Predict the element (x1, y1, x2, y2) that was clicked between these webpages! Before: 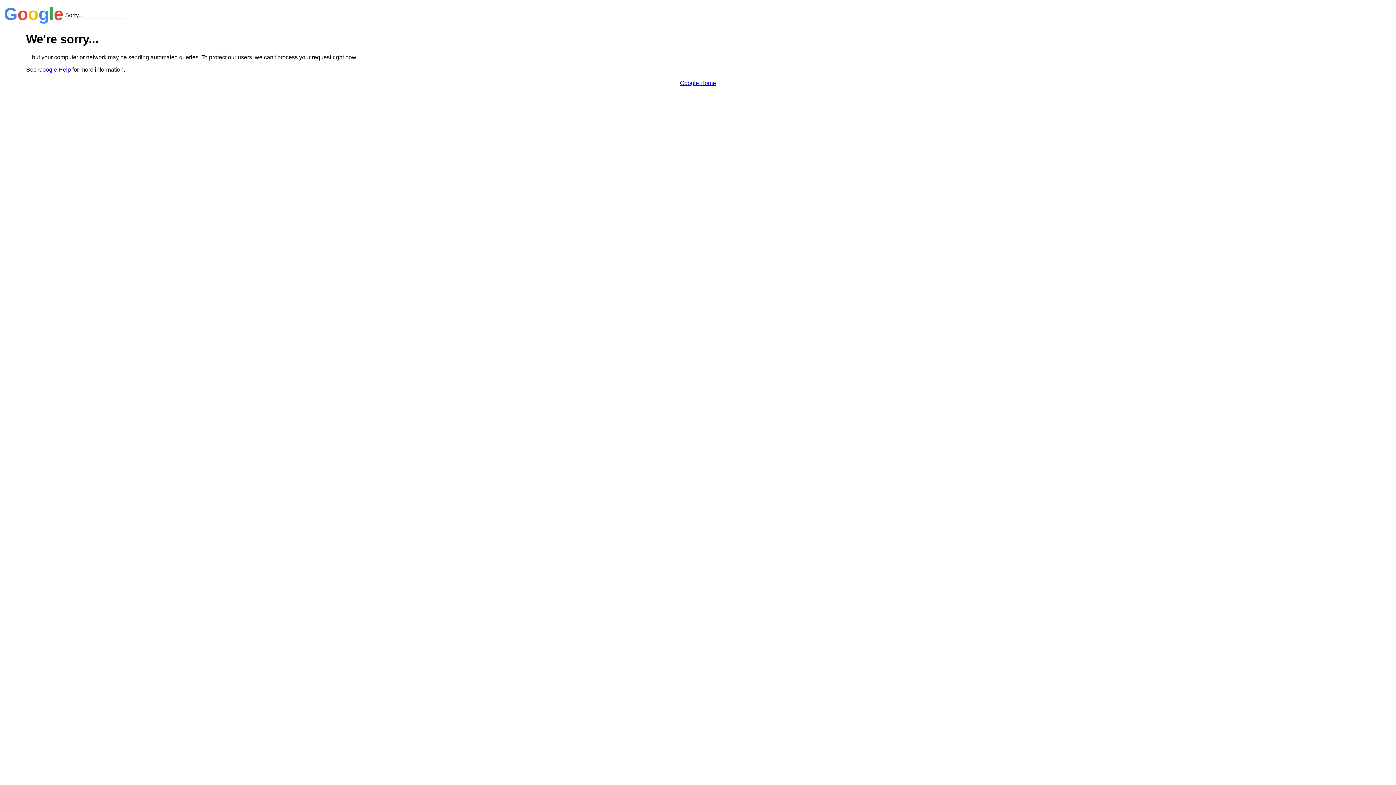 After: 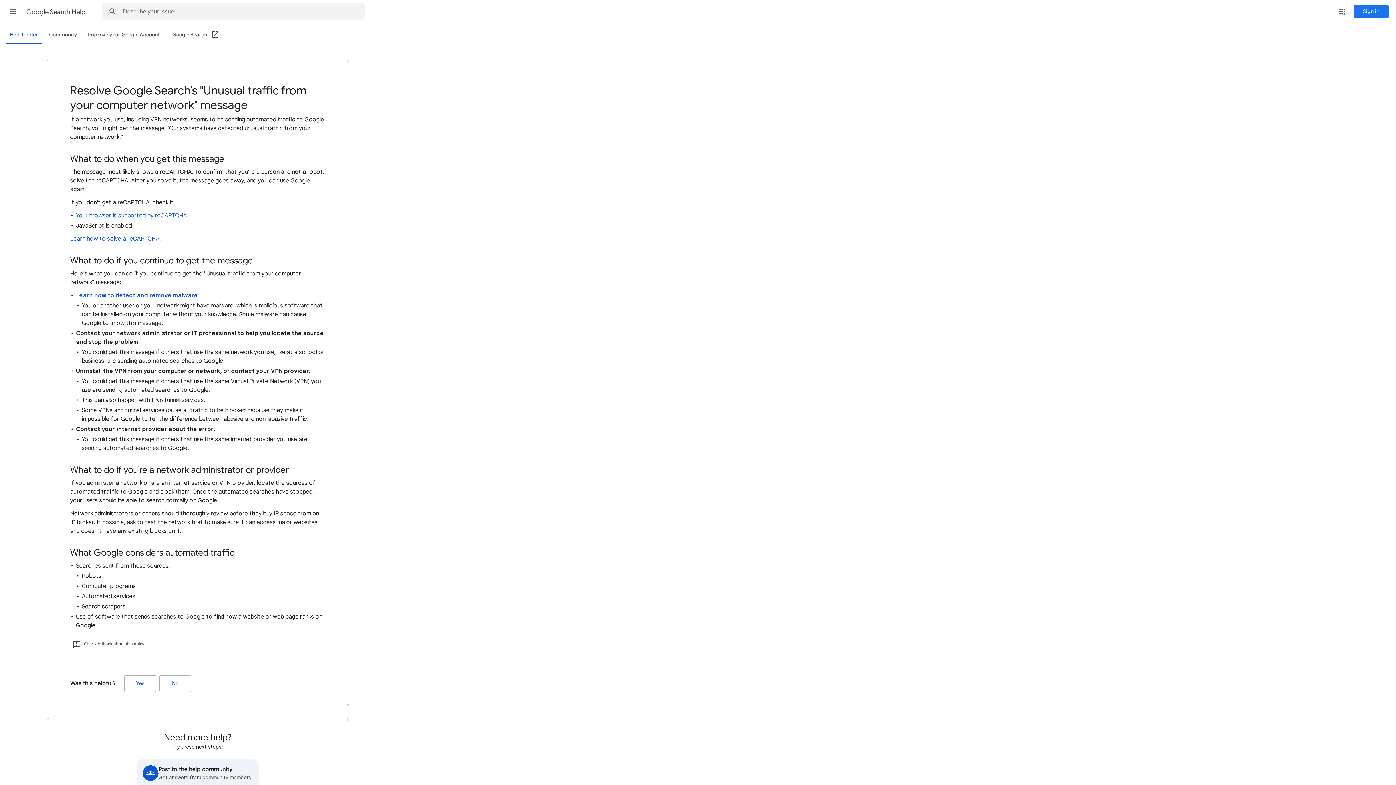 Action: label: Google Help bbox: (38, 66, 70, 72)